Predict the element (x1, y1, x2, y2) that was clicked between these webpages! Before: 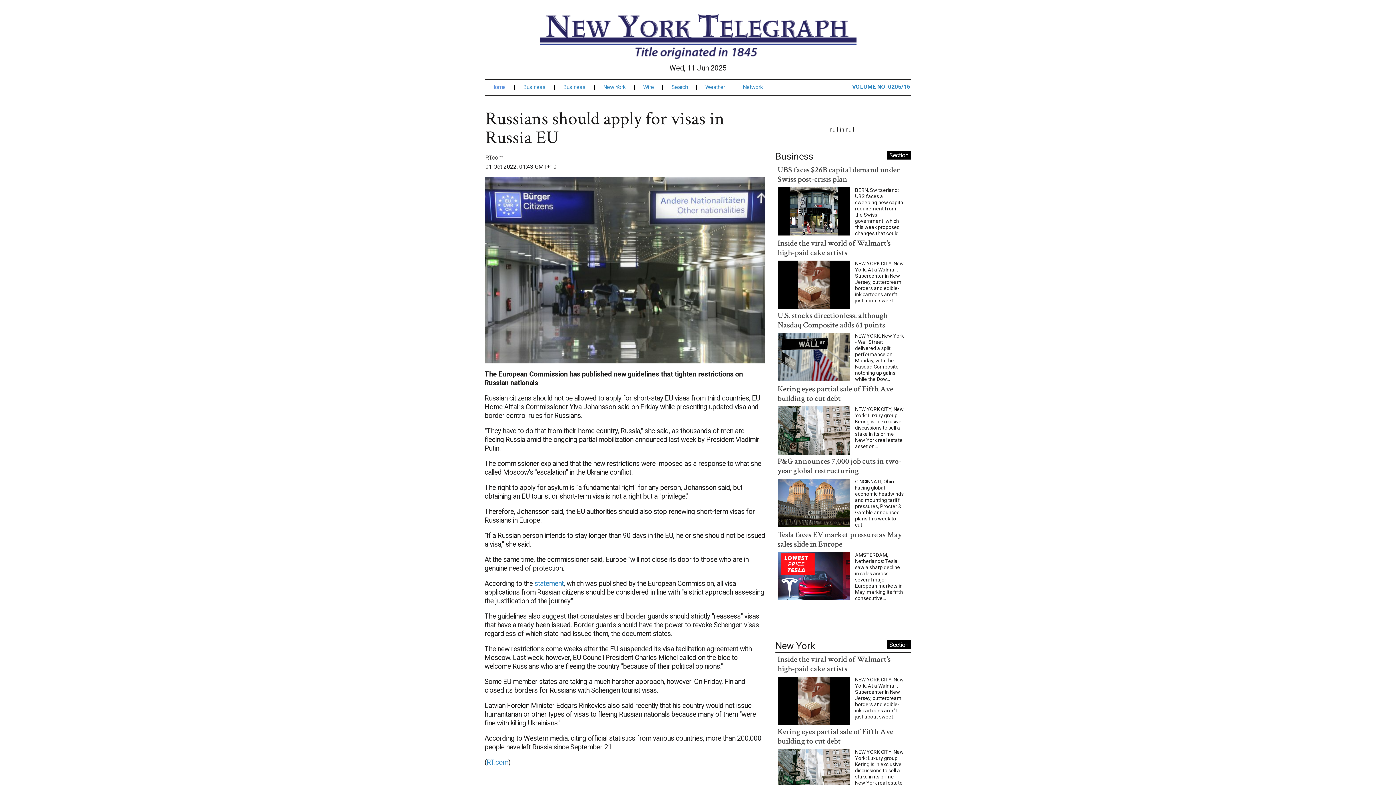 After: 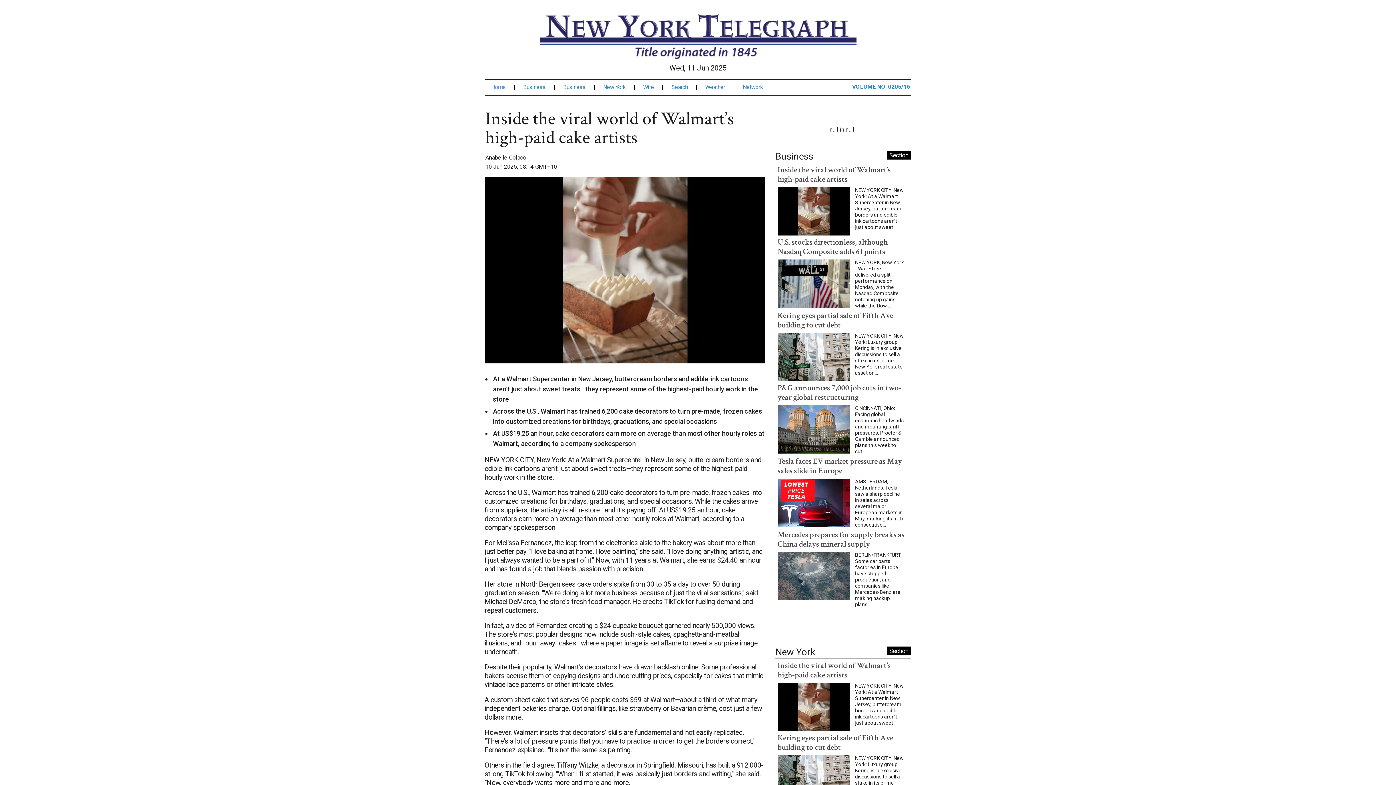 Action: bbox: (777, 219, 898, 238) label: Inside the viral world of Walmart’s high-paid cake artists